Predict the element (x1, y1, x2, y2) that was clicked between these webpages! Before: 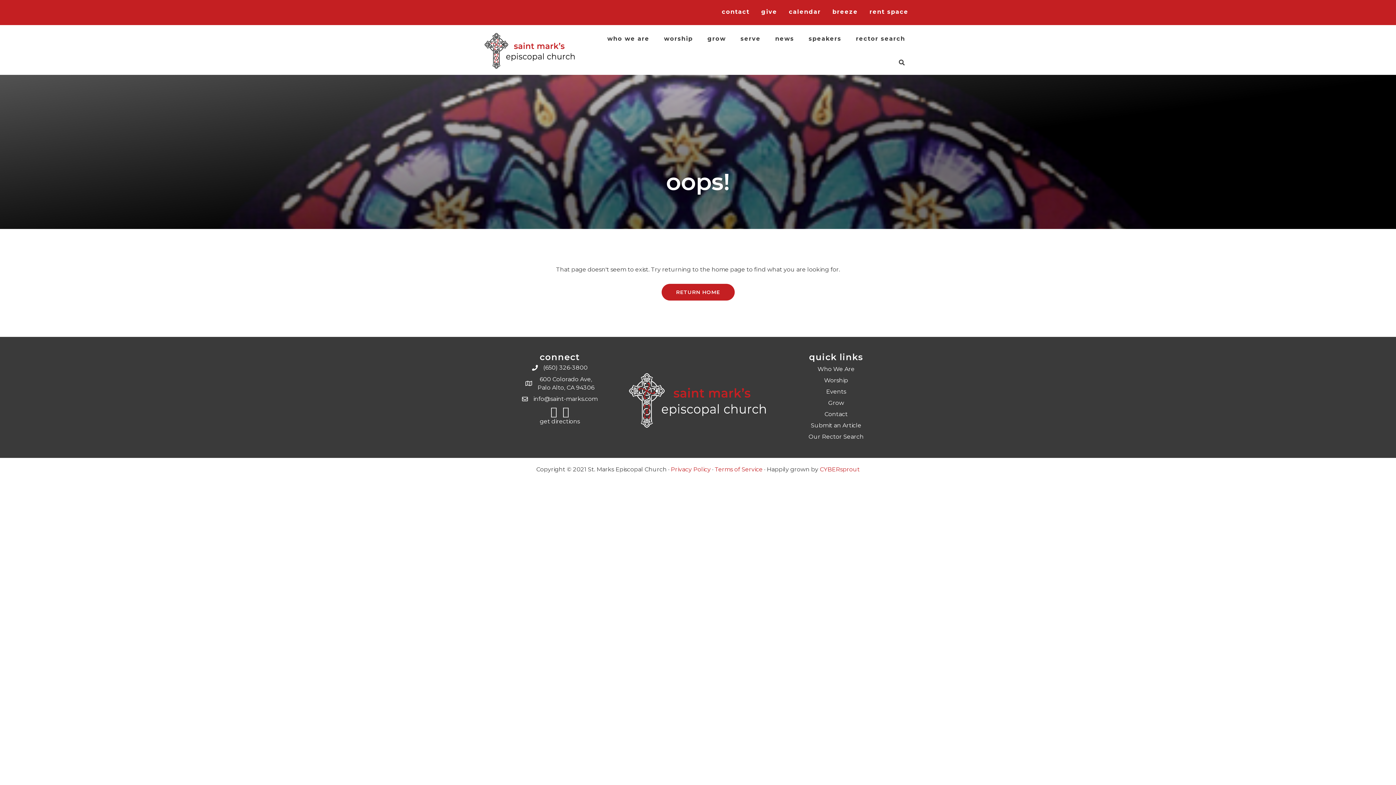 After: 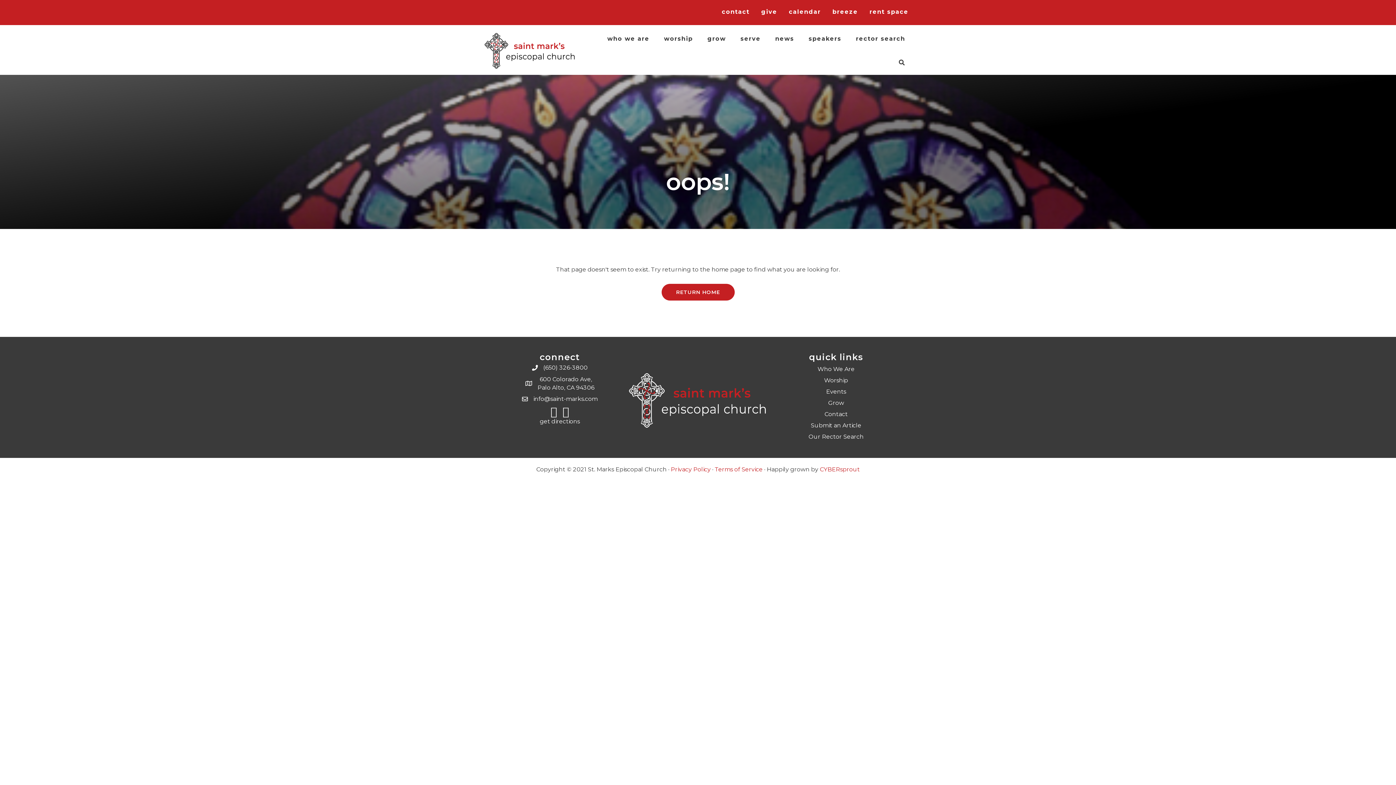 Action: label: info@saint-marks.com bbox: (533, 395, 597, 402)